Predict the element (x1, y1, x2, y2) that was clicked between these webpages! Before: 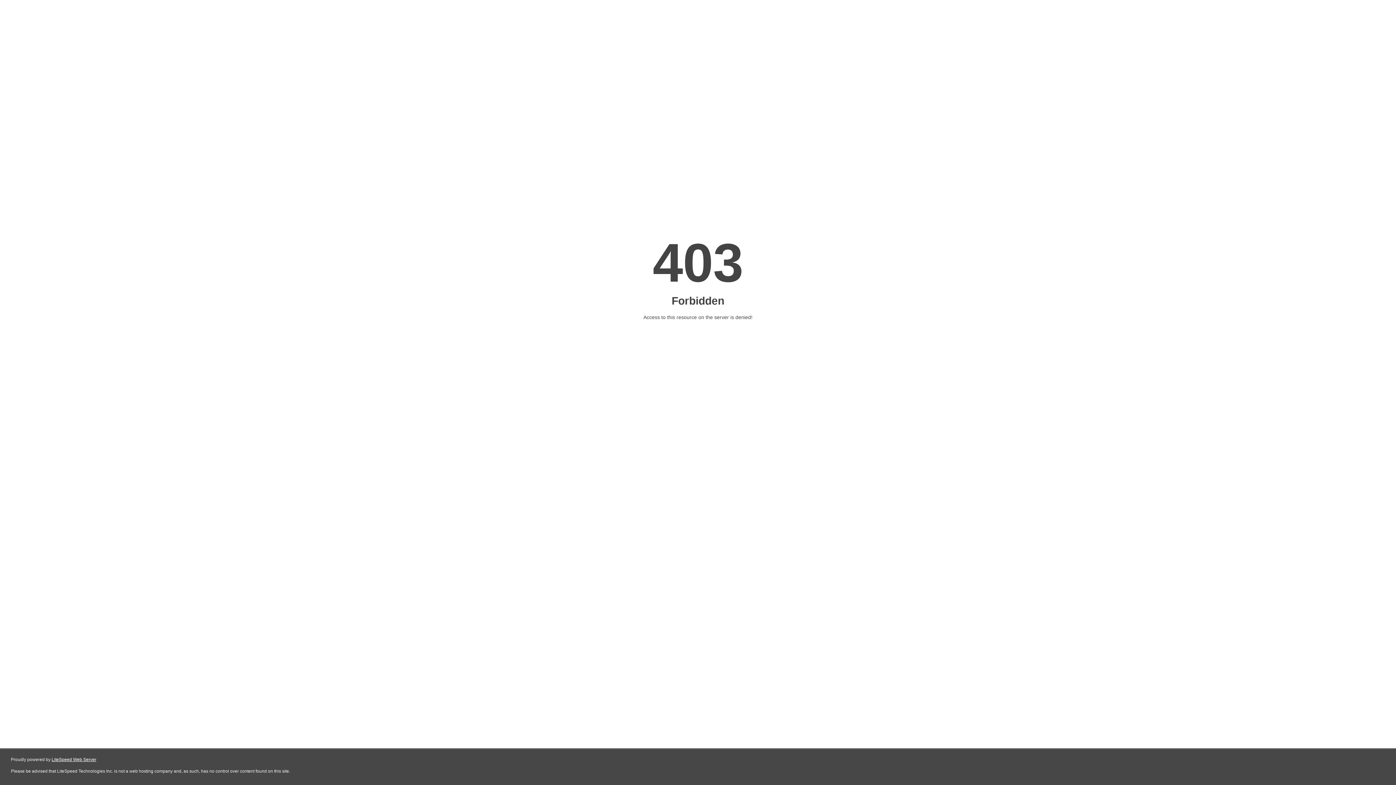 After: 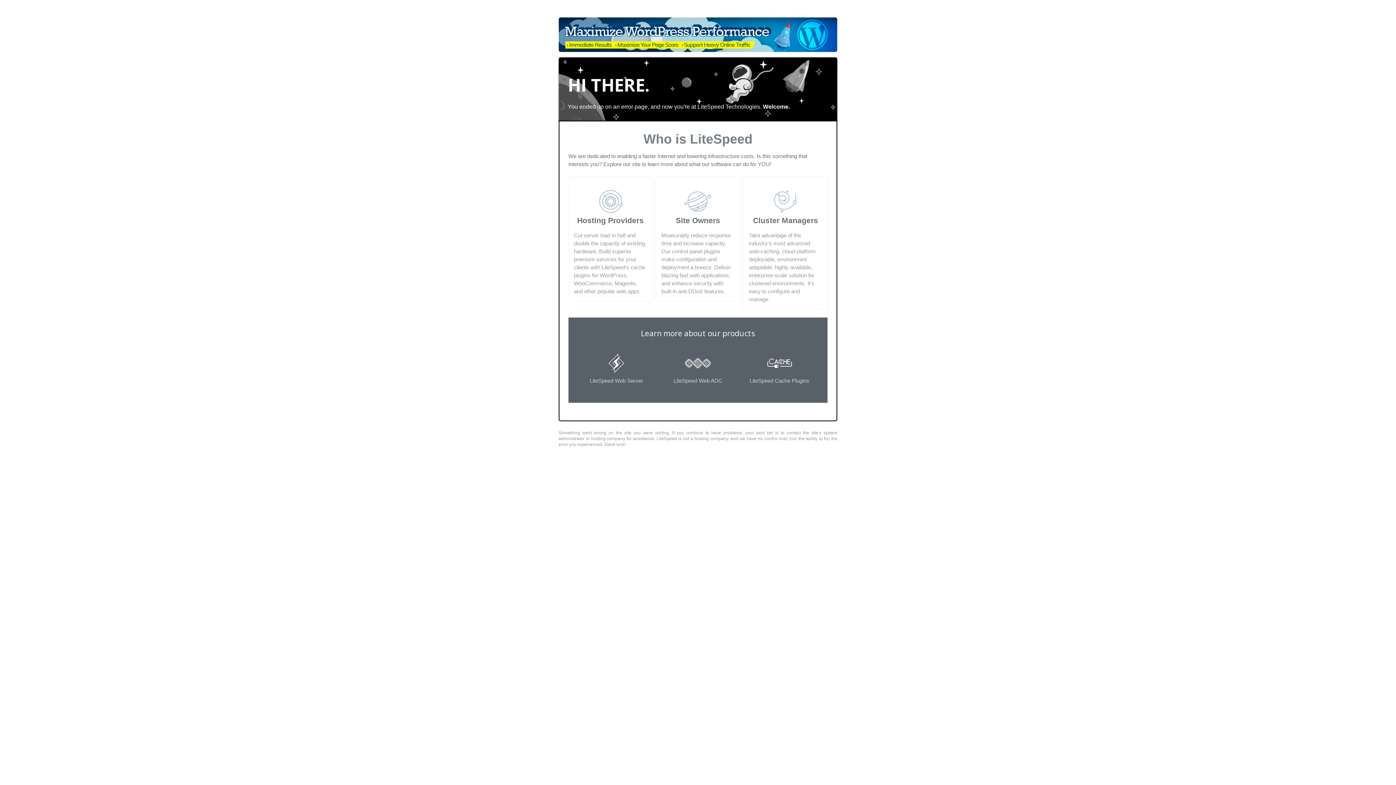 Action: label: LiteSpeed Web Server bbox: (51, 757, 96, 762)